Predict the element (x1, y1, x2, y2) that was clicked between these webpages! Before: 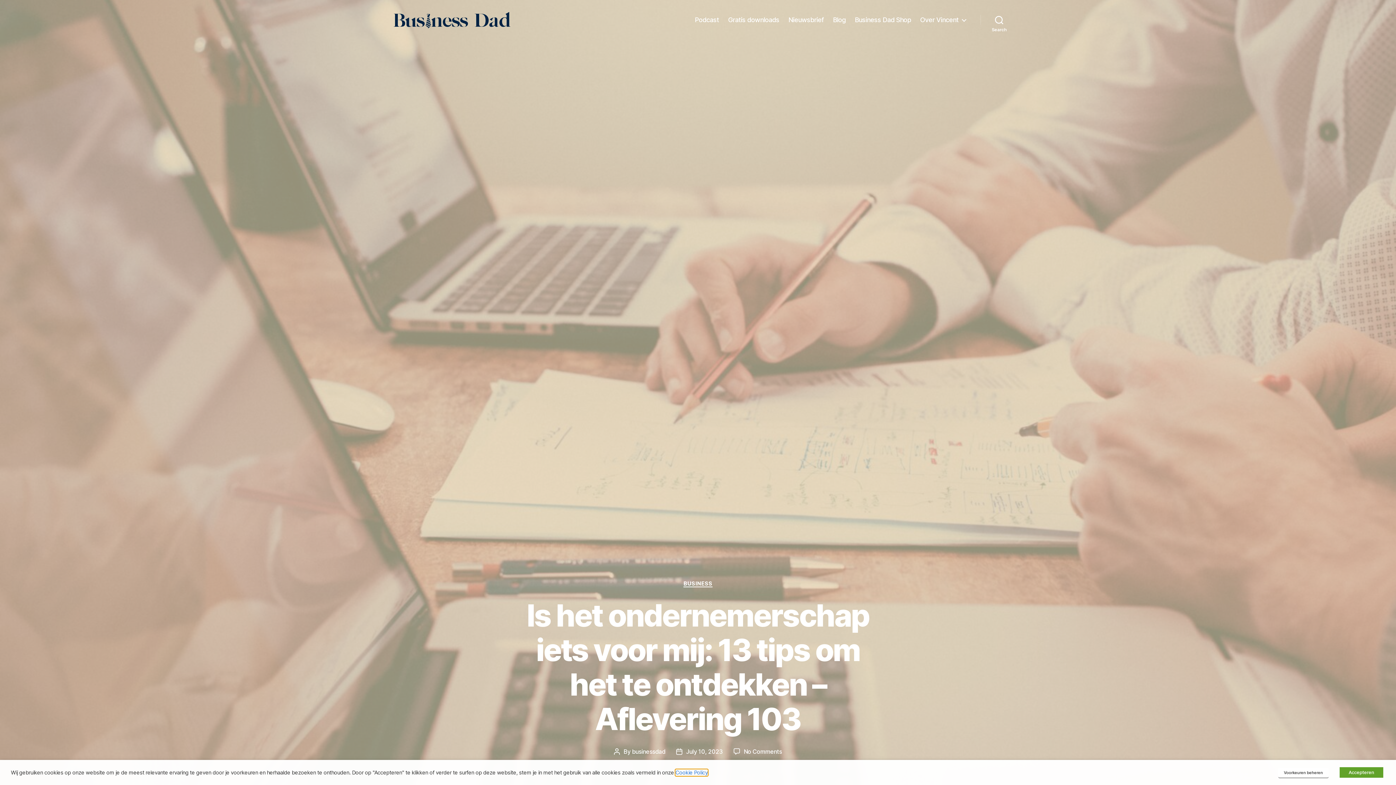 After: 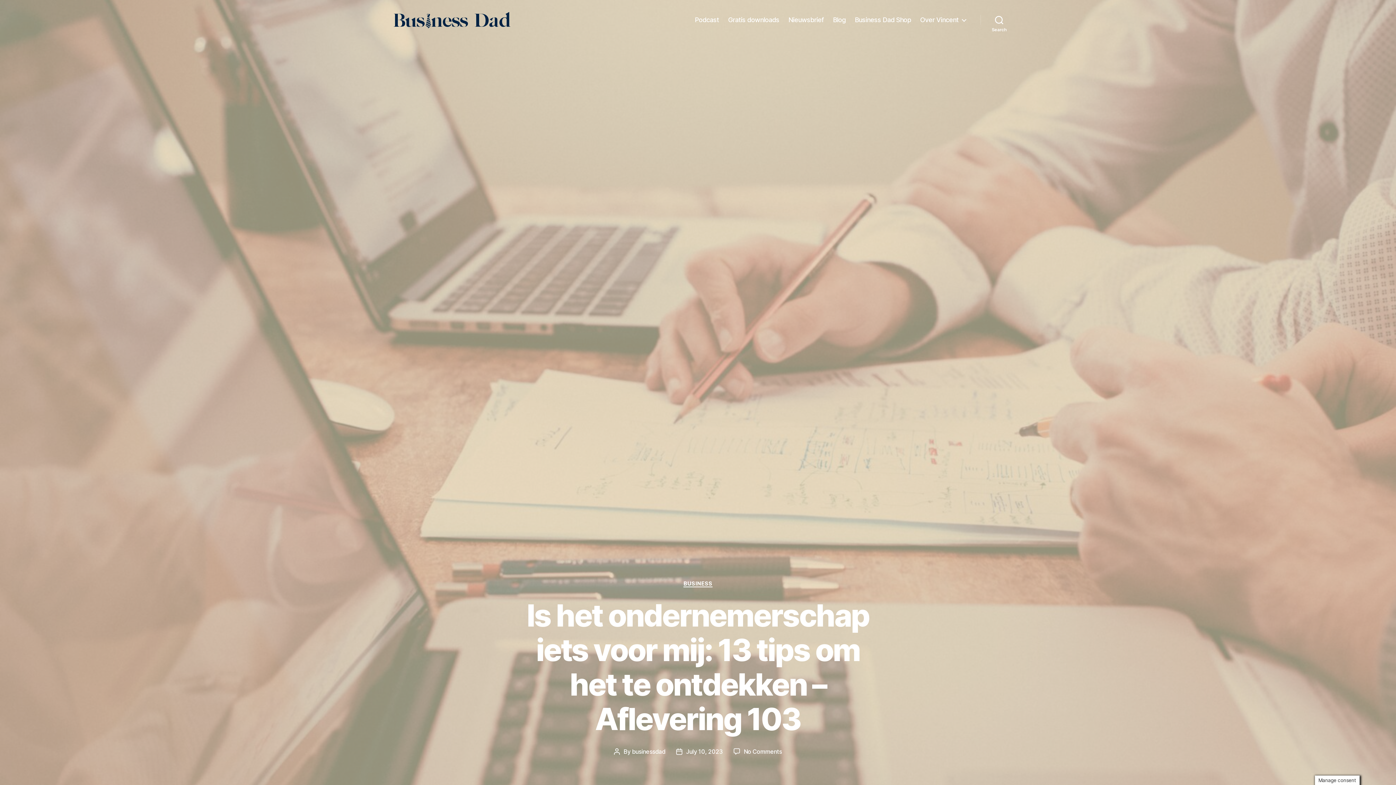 Action: bbox: (1339, 767, 1383, 778) label: Accepteren